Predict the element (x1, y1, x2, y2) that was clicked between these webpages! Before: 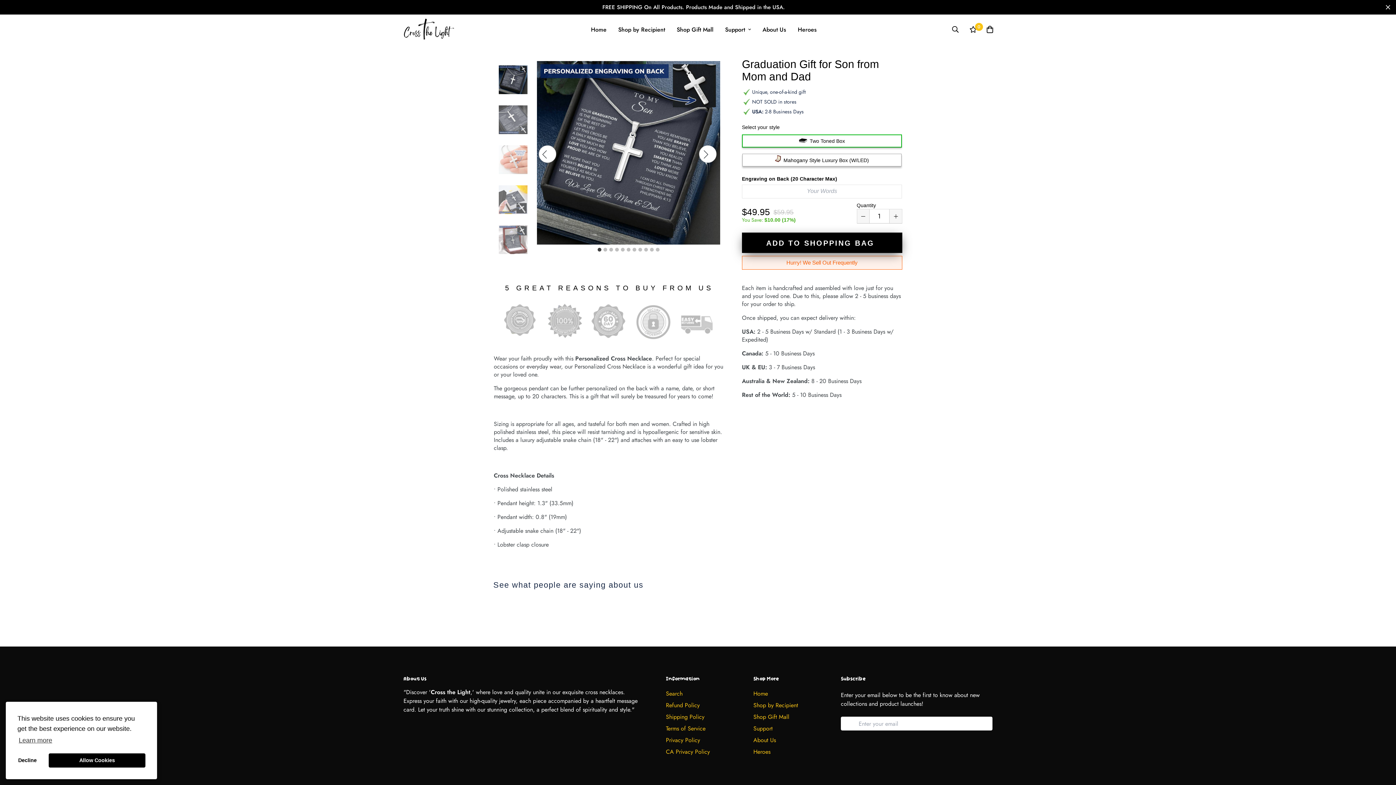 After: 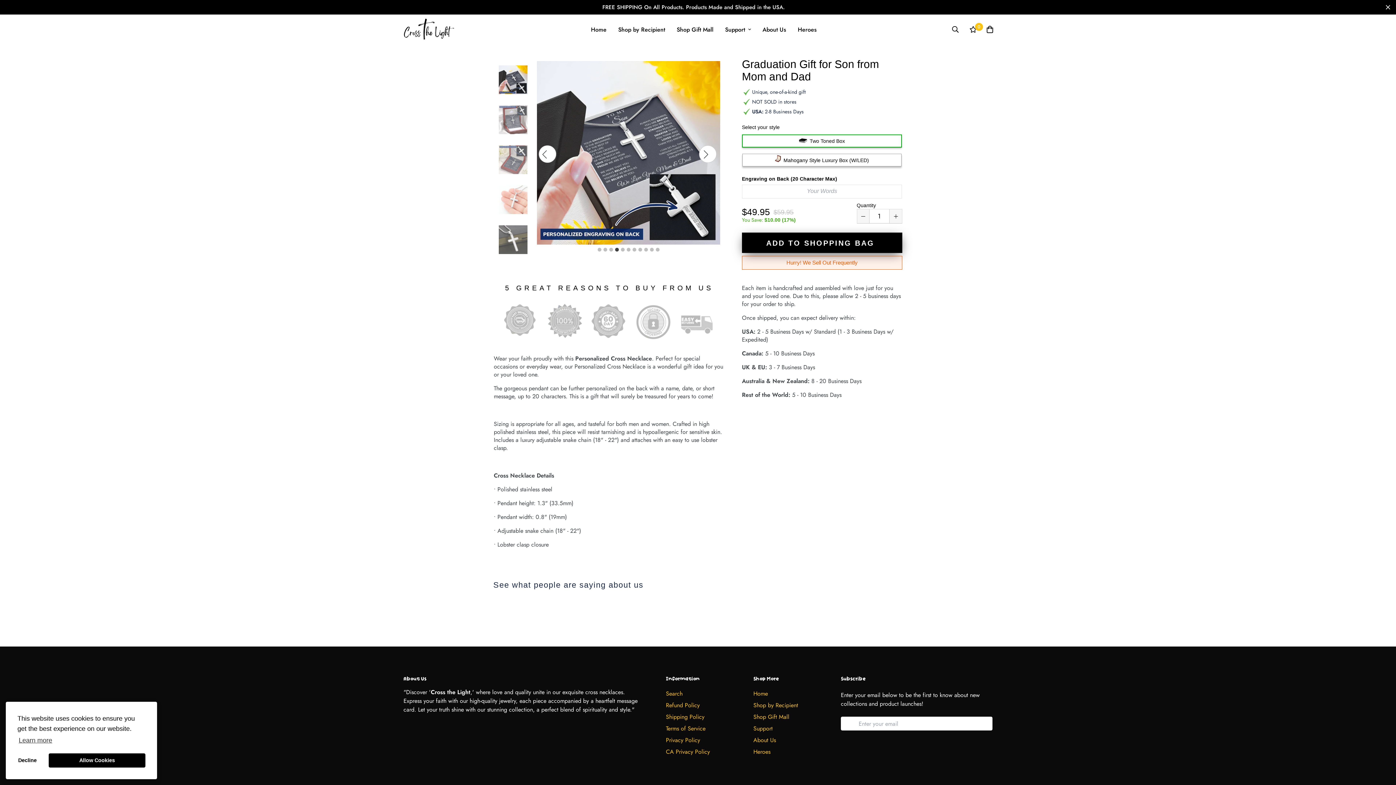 Action: bbox: (614, 246, 620, 253) label: 4 of 11